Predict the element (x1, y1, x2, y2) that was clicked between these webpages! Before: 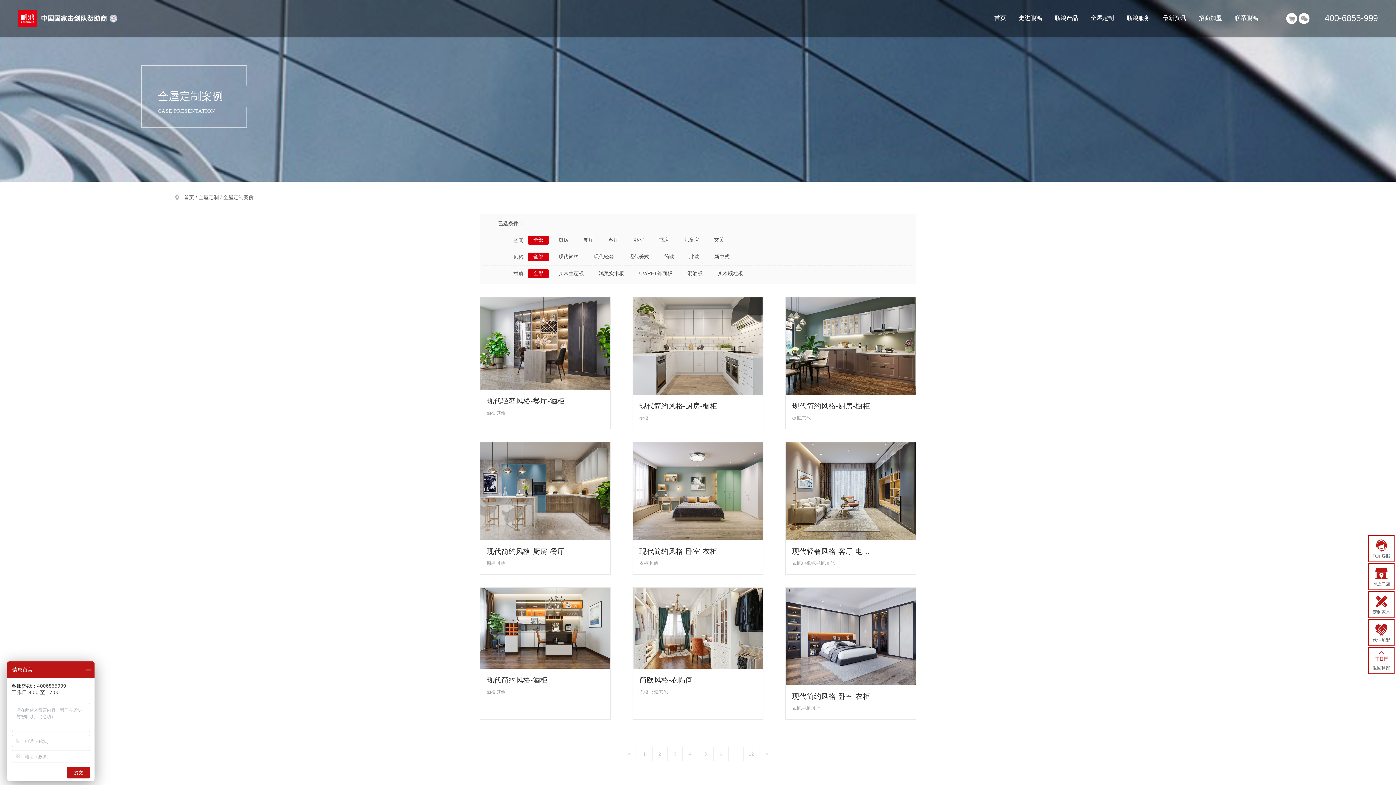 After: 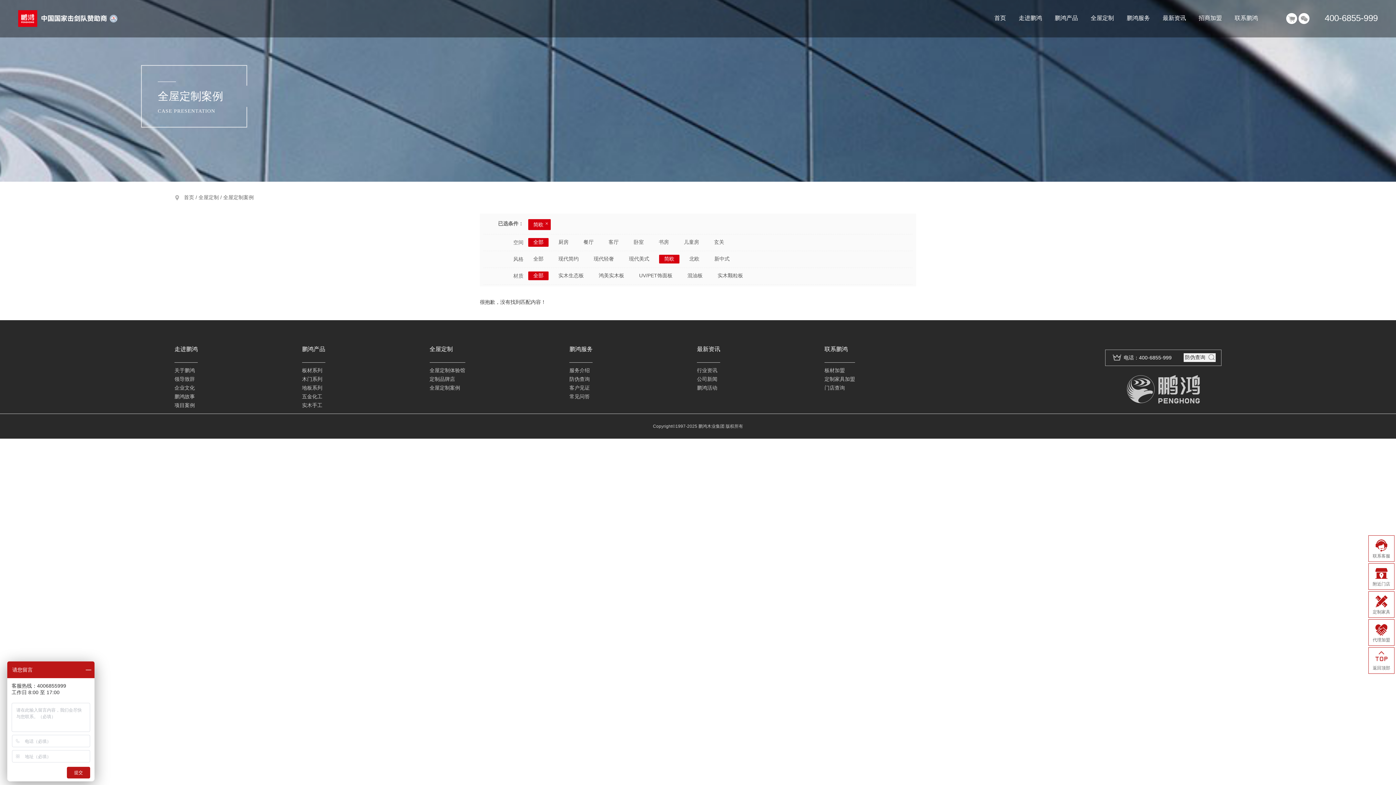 Action: bbox: (659, 252, 679, 261) label: 简欧